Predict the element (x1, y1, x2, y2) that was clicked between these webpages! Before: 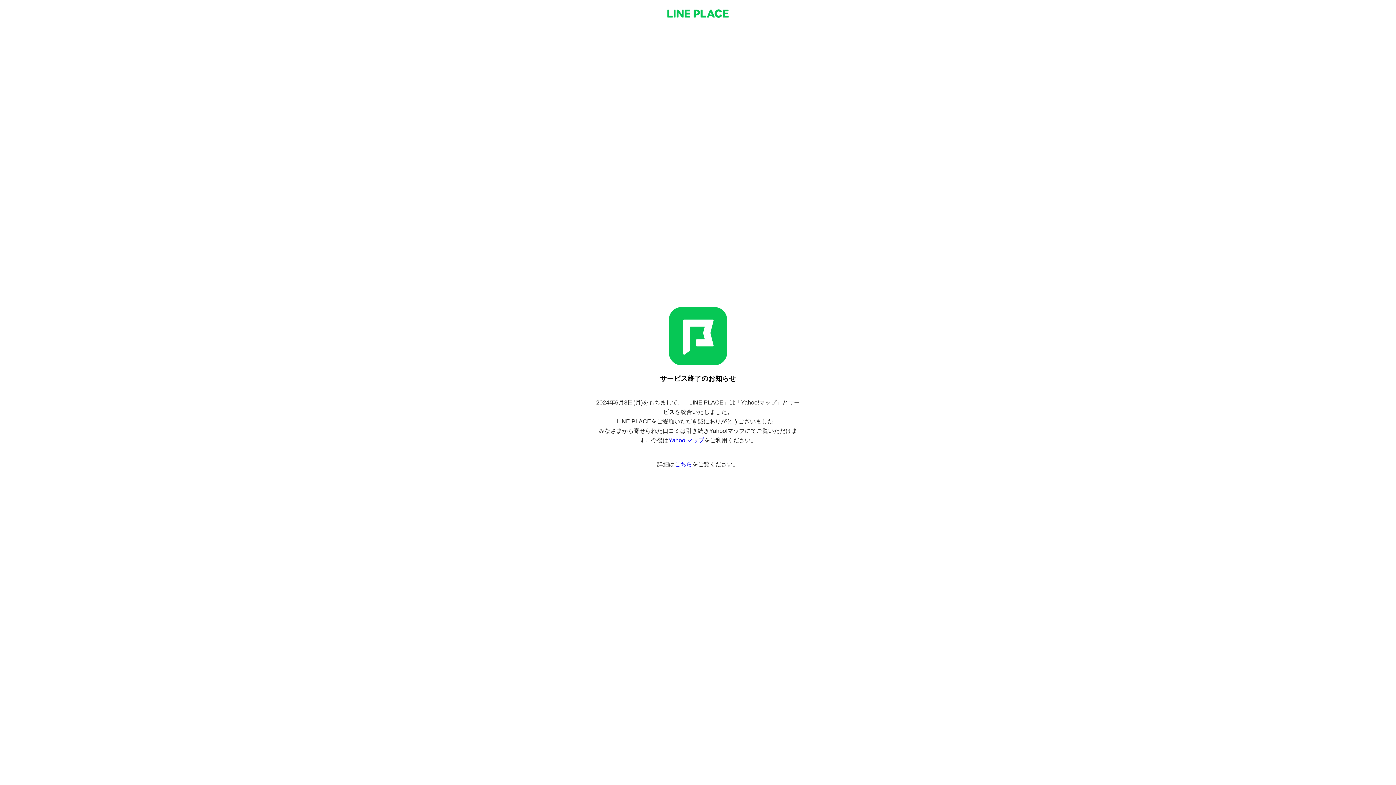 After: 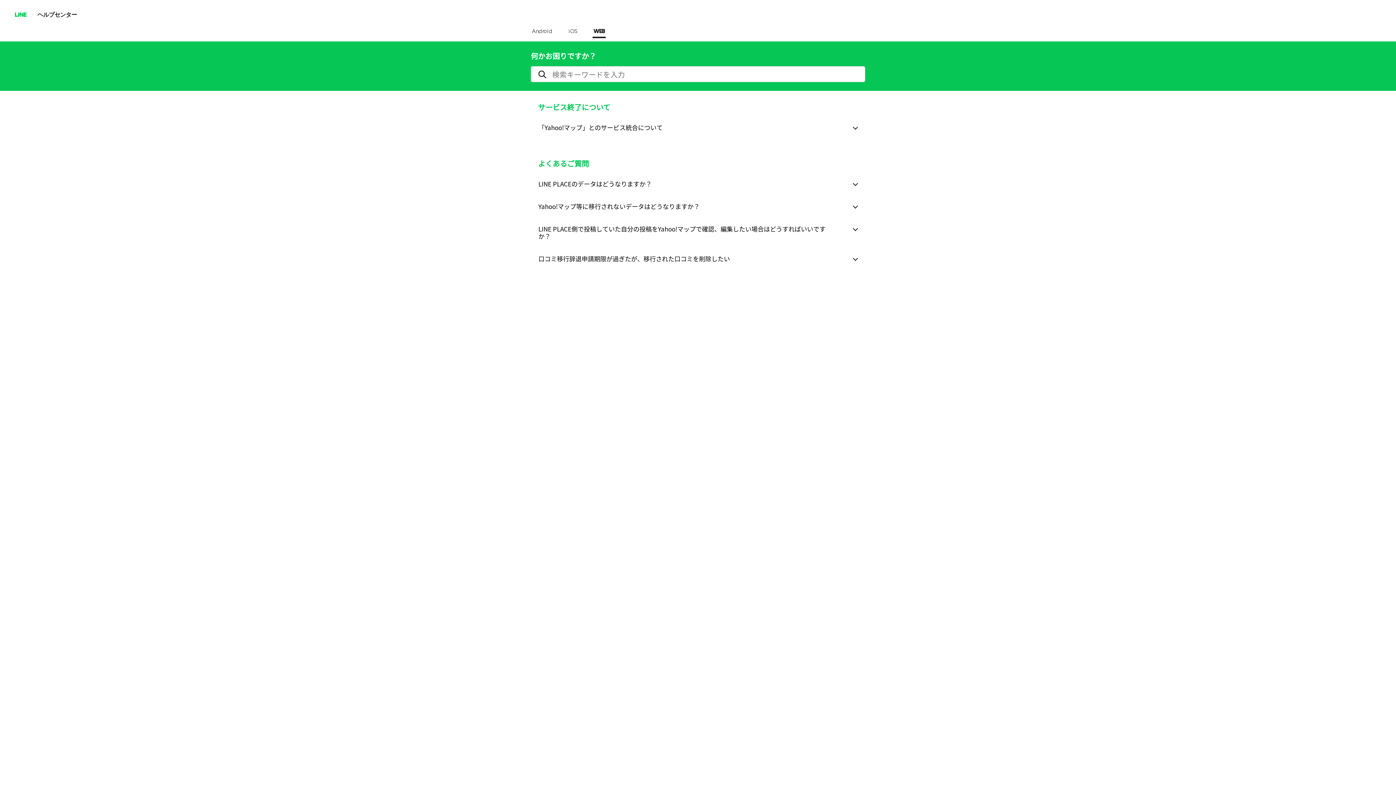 Action: bbox: (674, 461, 692, 467) label: こちら